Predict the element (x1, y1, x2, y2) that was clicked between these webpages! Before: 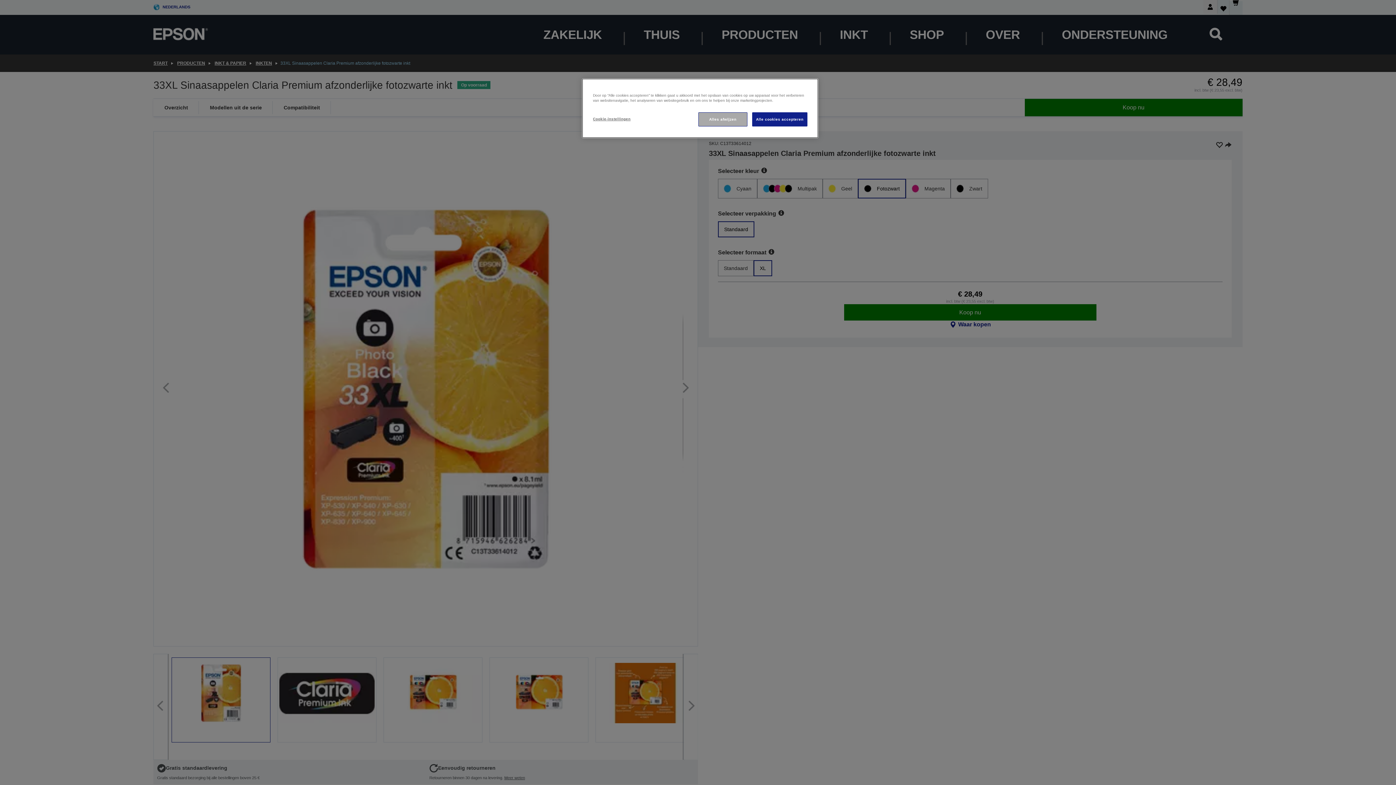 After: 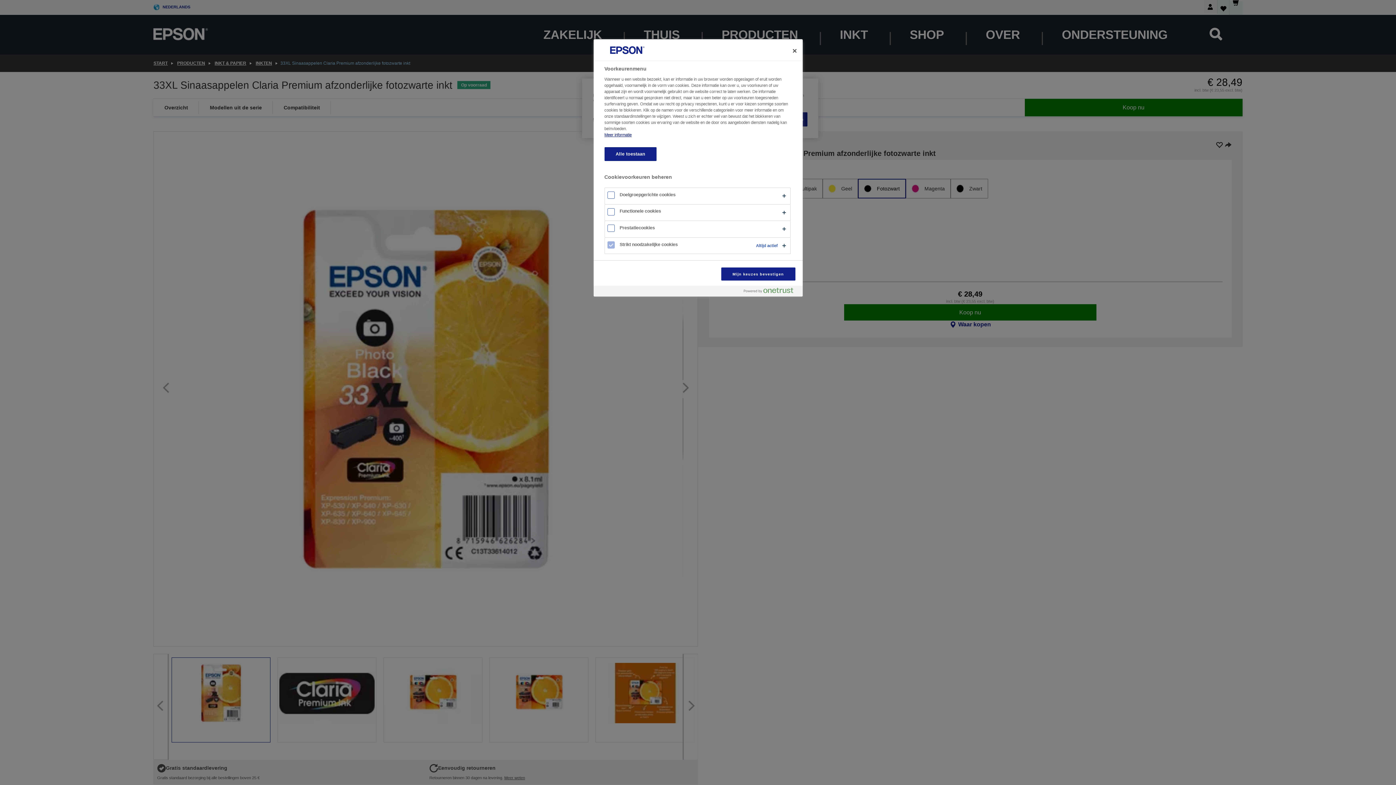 Action: bbox: (593, 112, 642, 125) label: Cookie-instellingen